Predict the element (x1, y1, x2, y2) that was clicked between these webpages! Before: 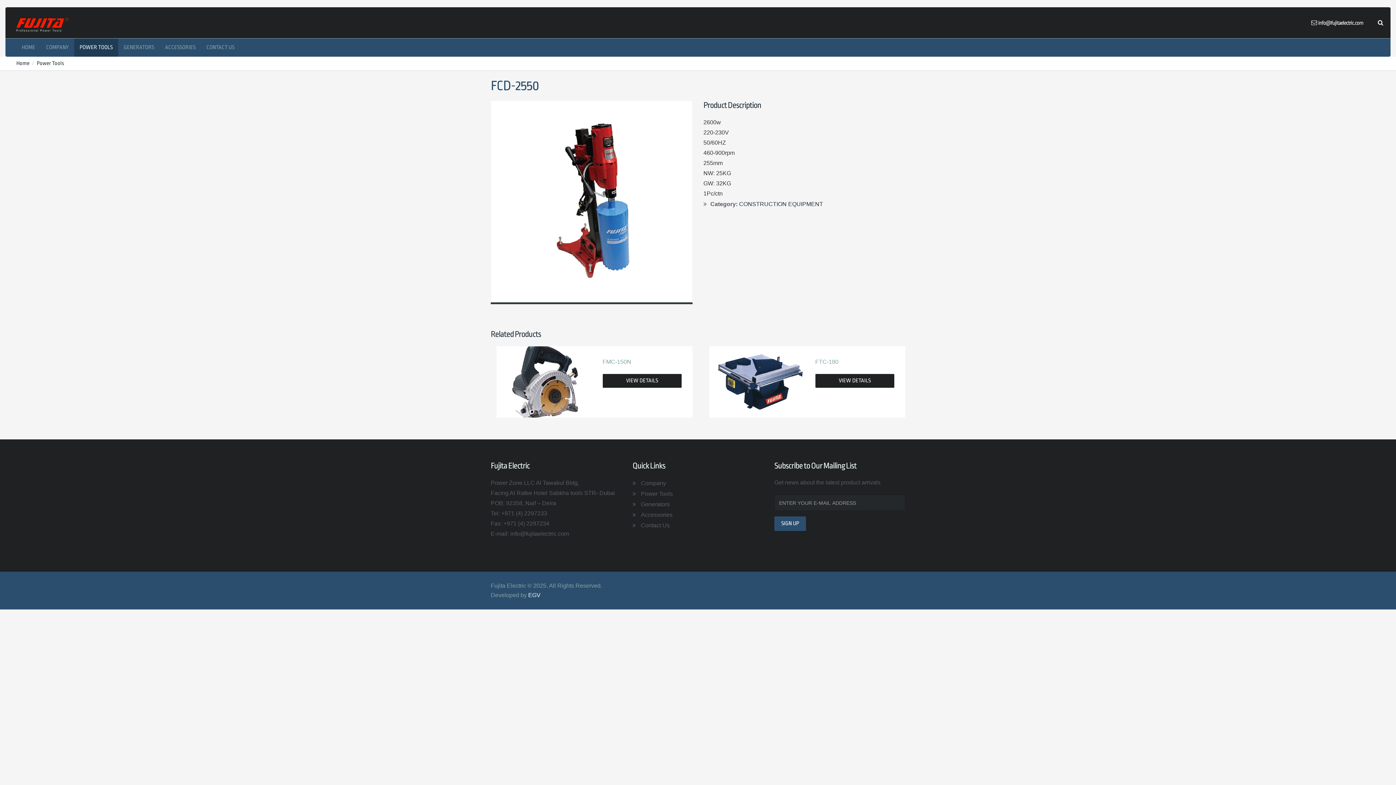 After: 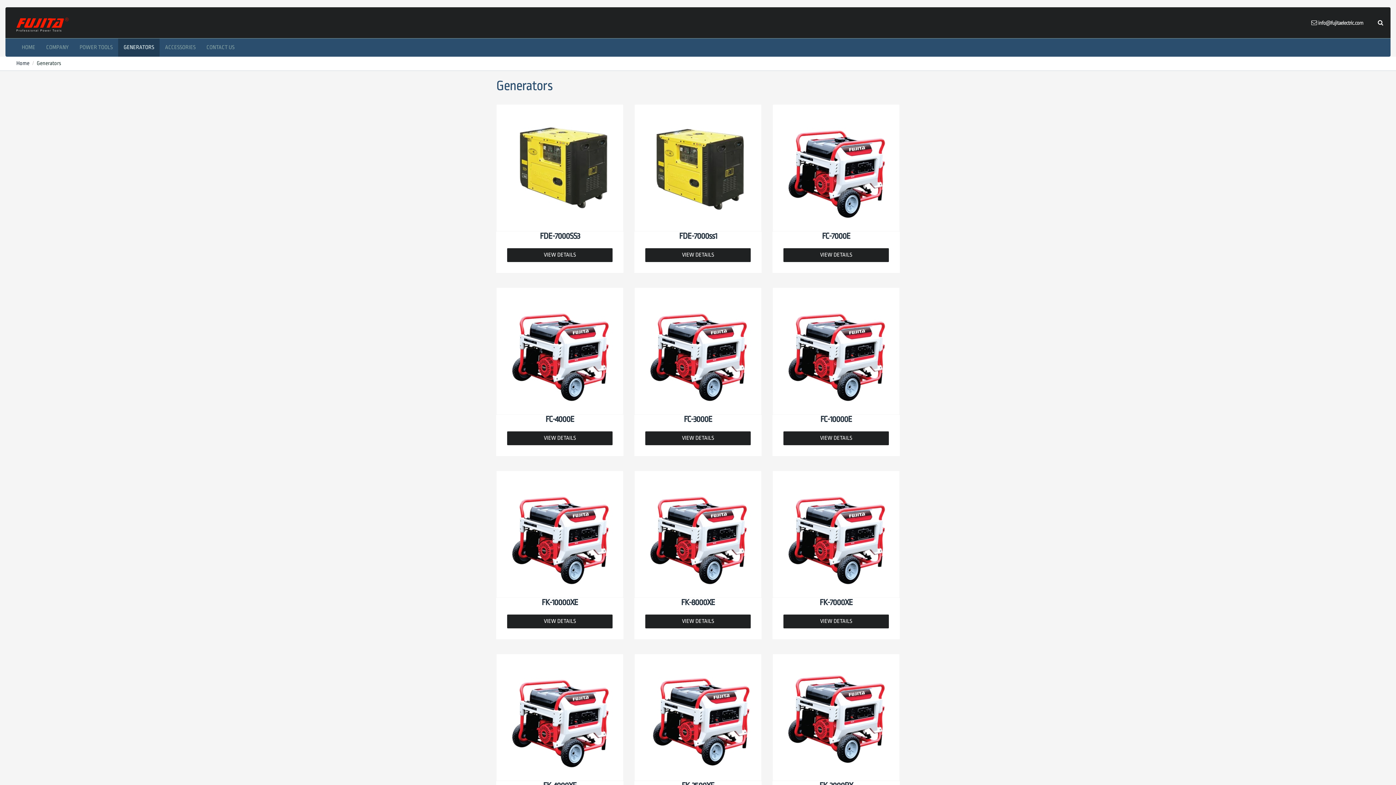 Action: bbox: (641, 501, 669, 507) label: Generators